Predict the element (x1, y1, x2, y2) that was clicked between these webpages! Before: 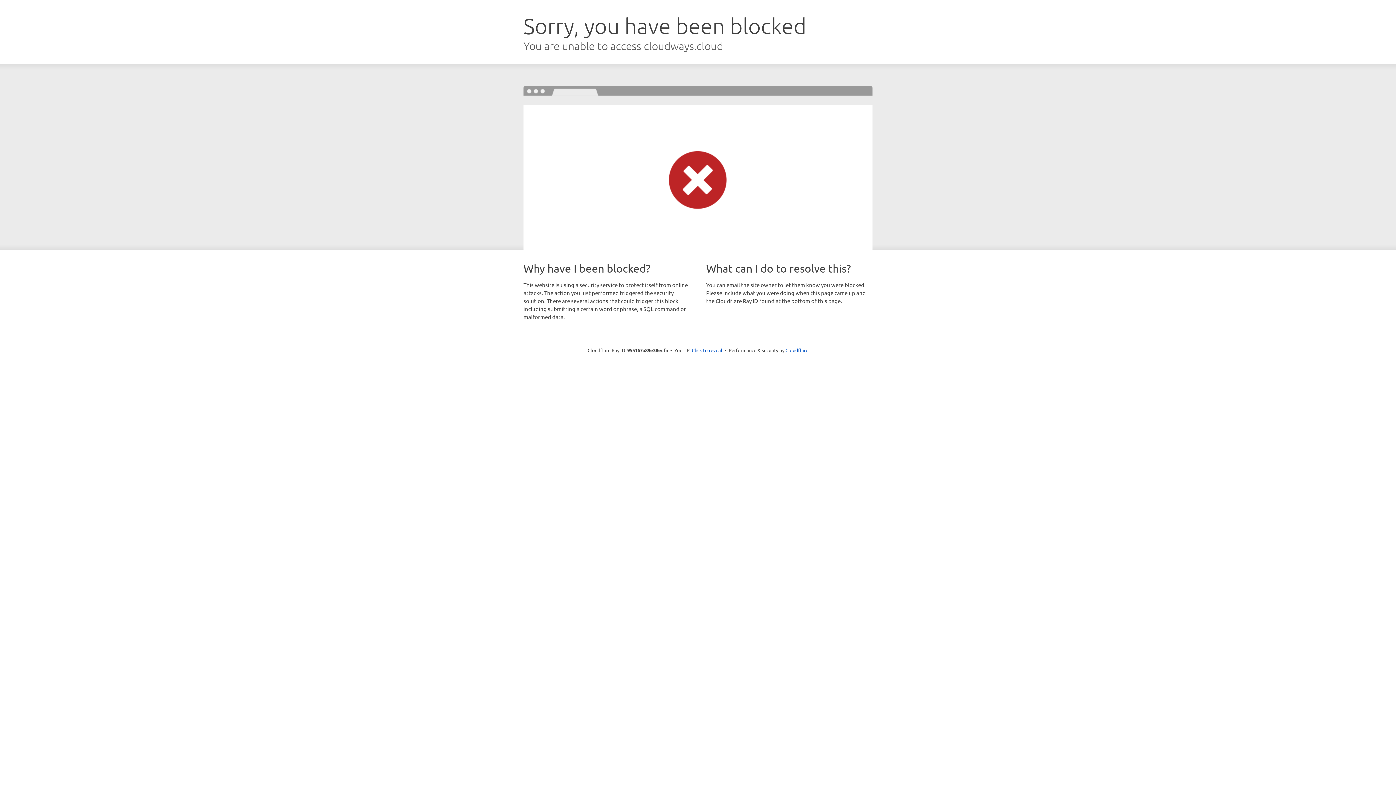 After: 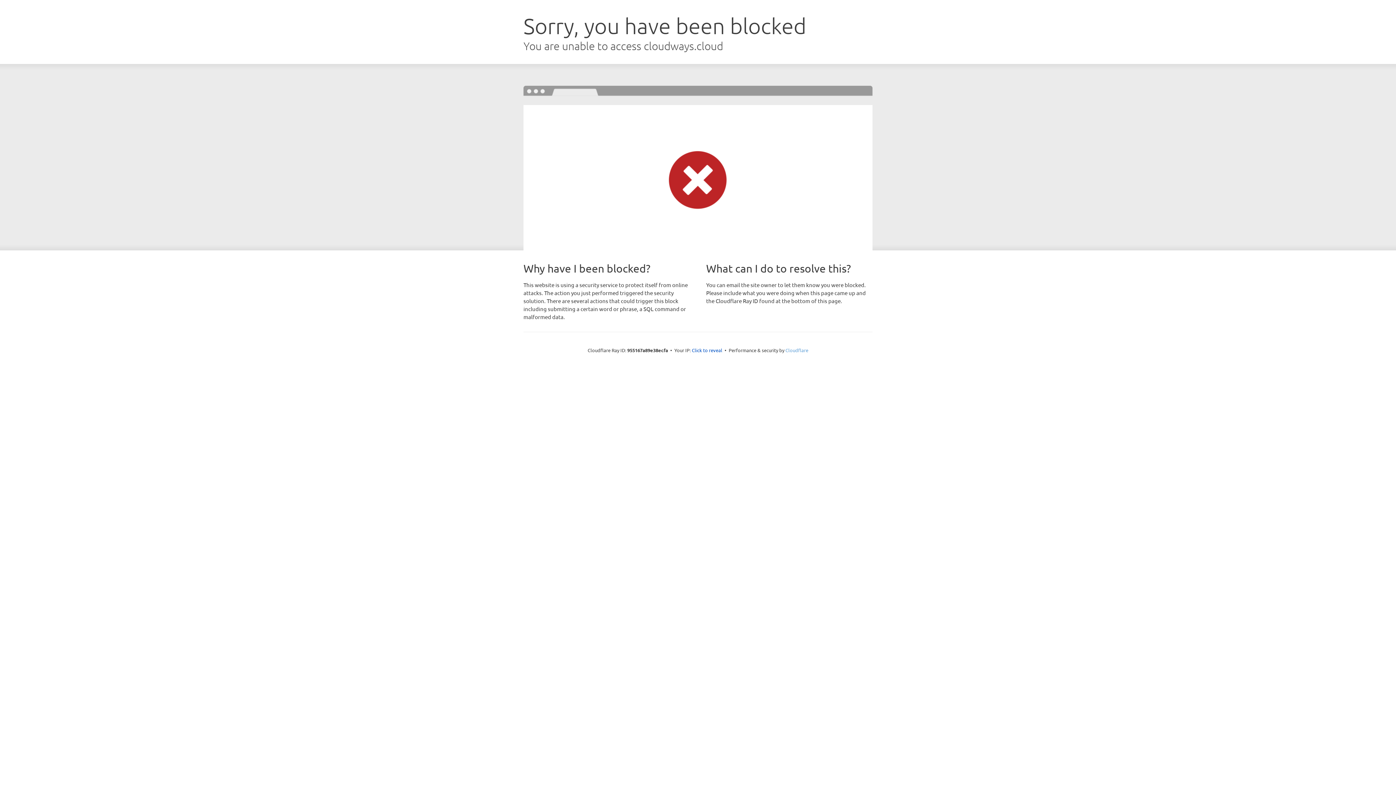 Action: bbox: (785, 347, 808, 353) label: Cloudflare